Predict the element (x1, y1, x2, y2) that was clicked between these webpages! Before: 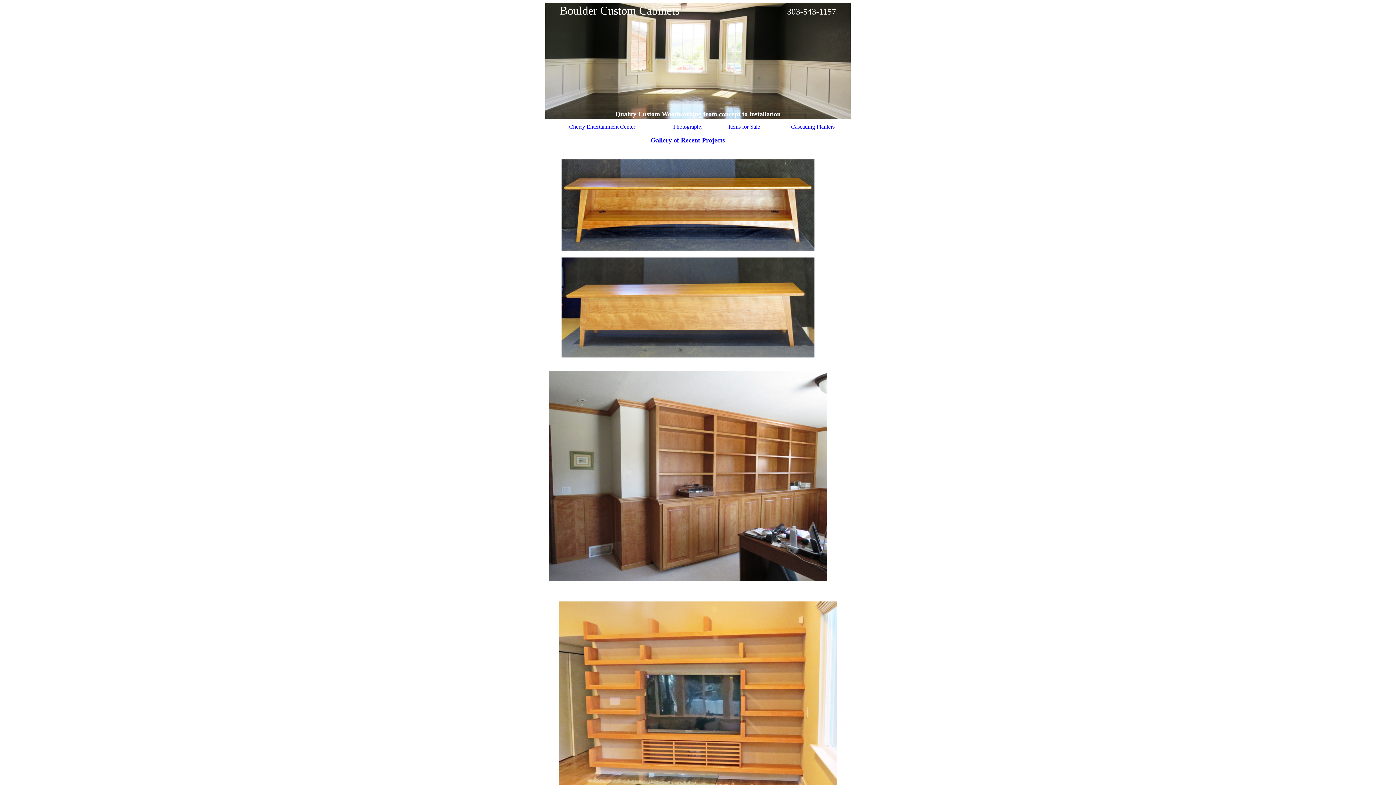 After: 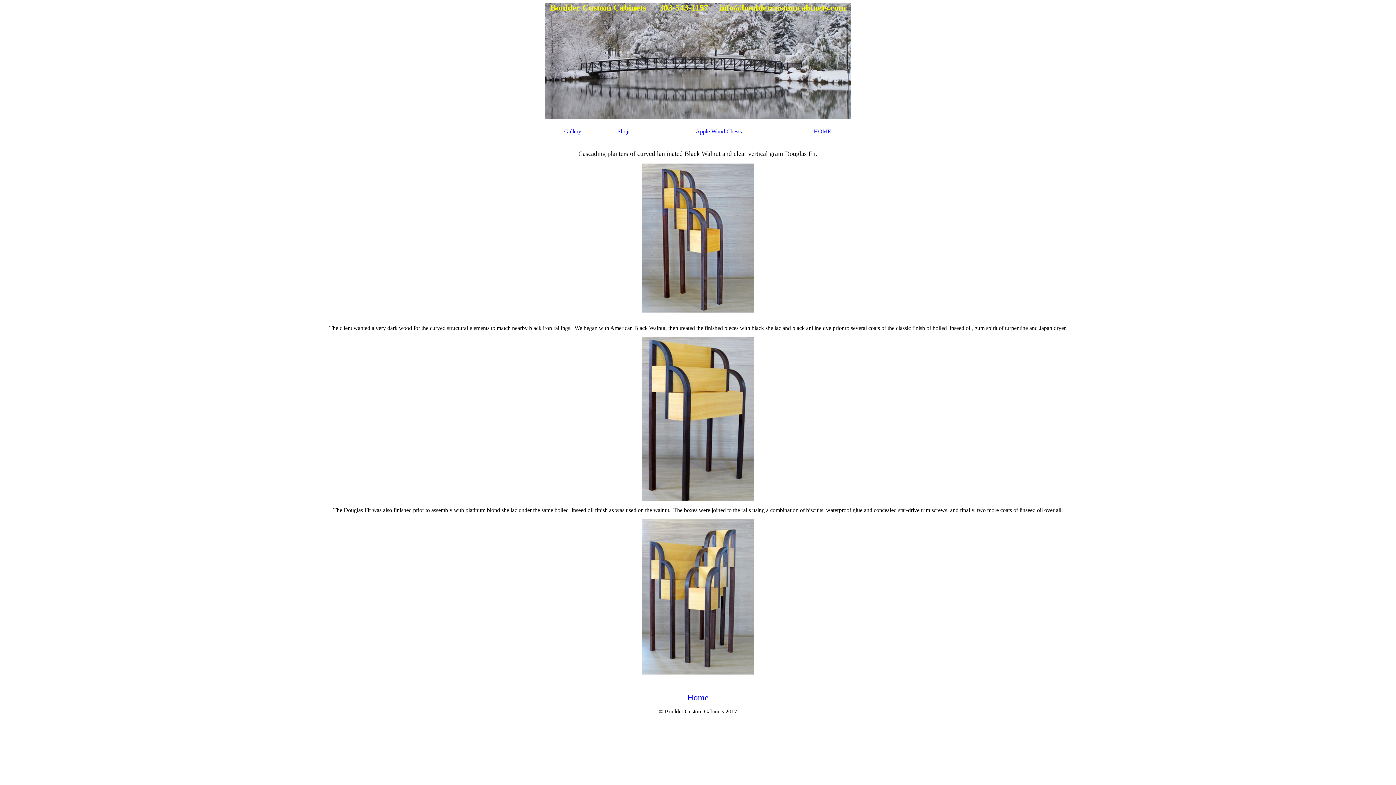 Action: label: Cascading Planters bbox: (791, 123, 834, 129)